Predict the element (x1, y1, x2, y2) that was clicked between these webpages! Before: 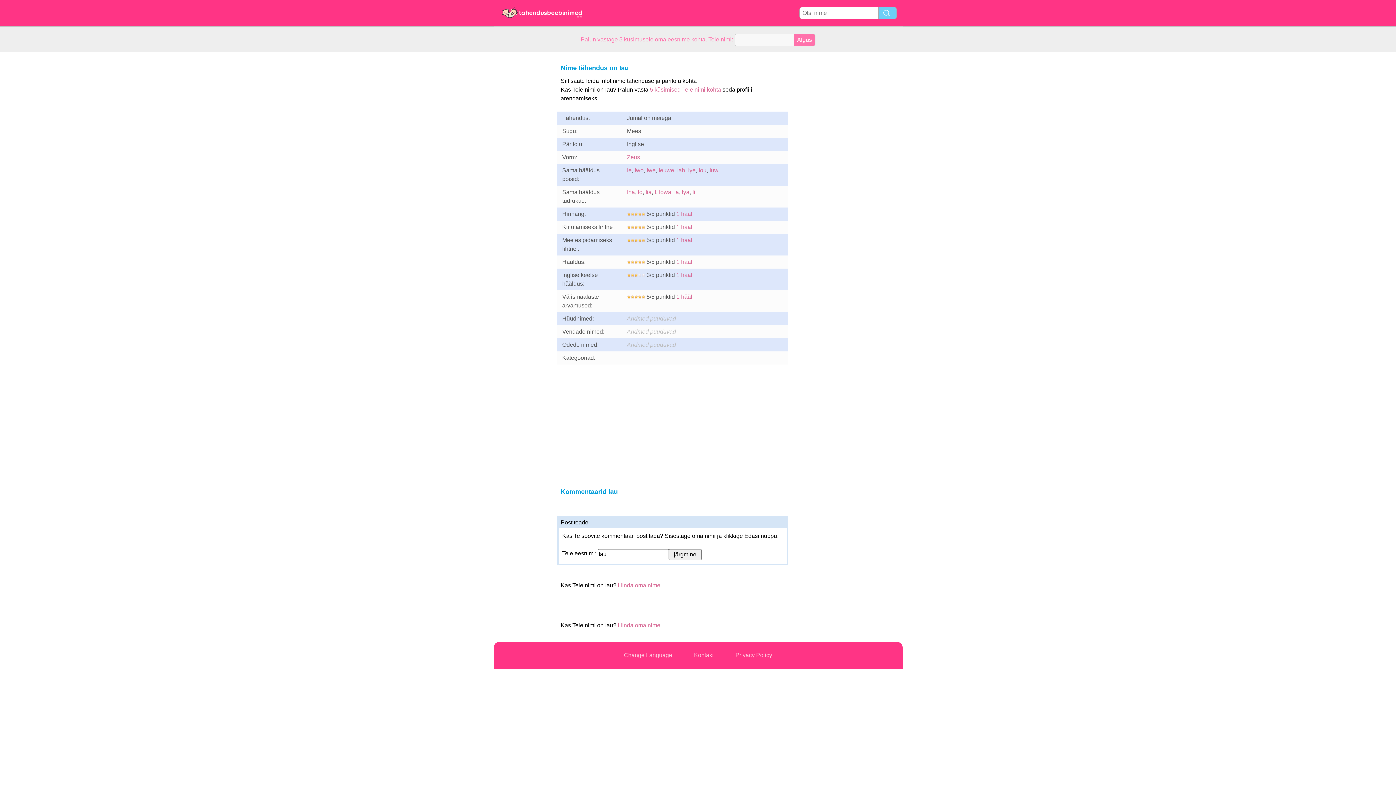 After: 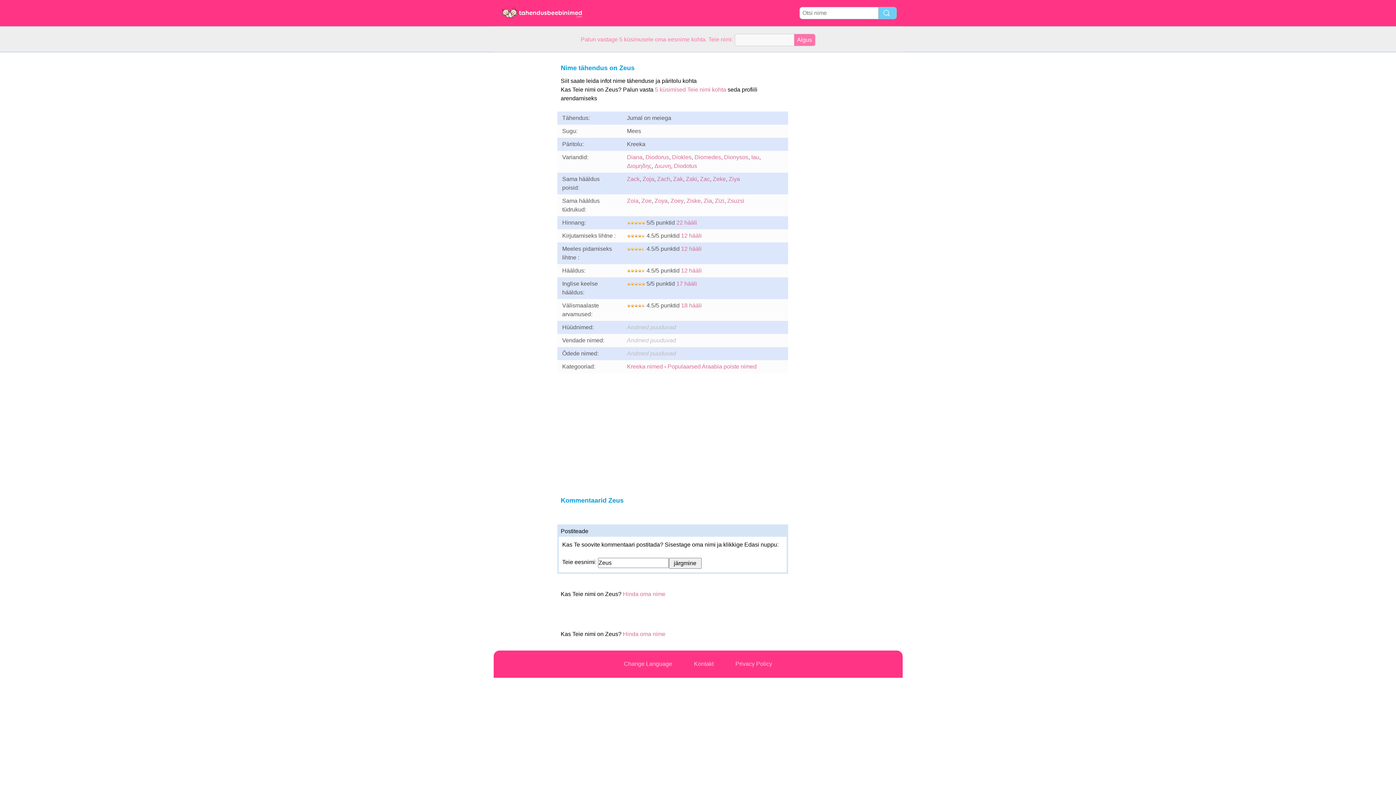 Action: bbox: (627, 154, 640, 160) label: Zeus